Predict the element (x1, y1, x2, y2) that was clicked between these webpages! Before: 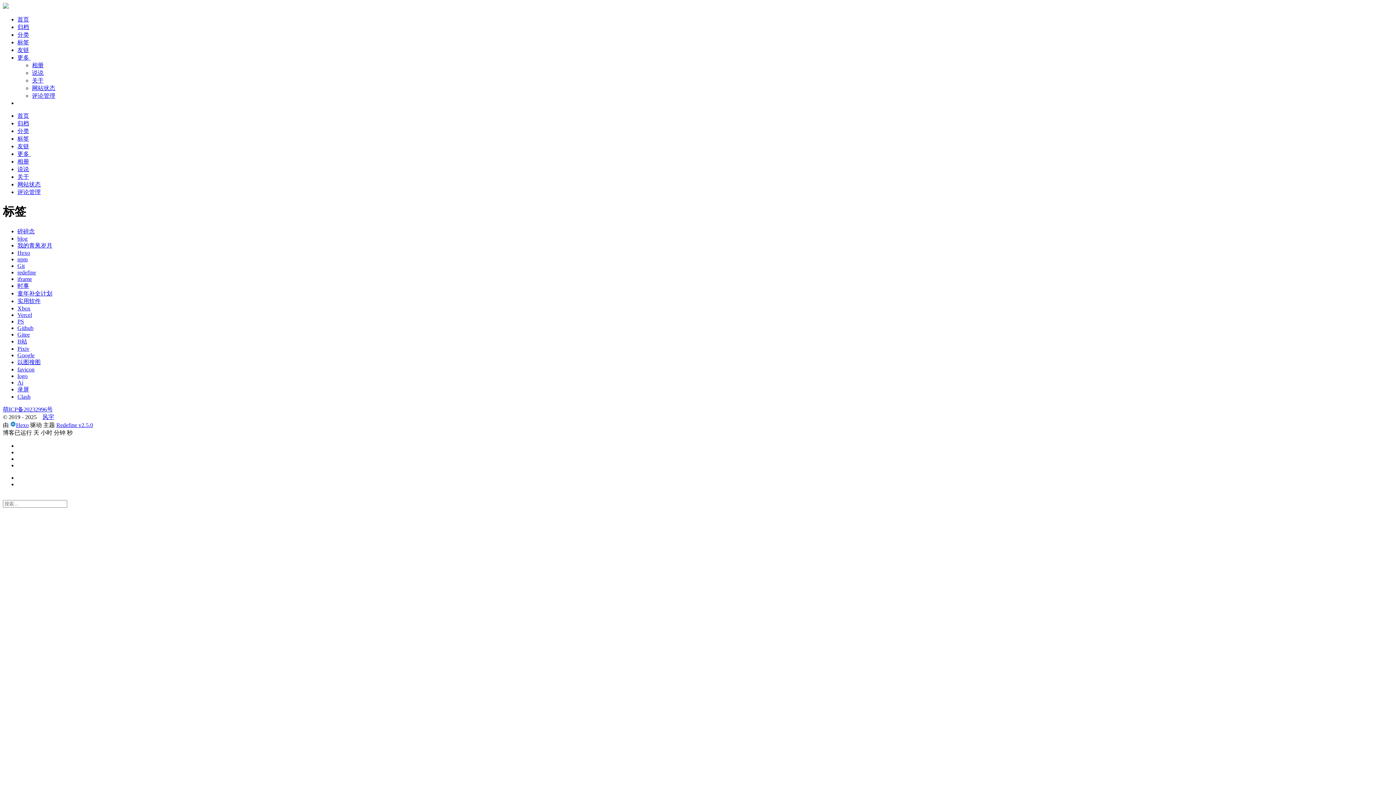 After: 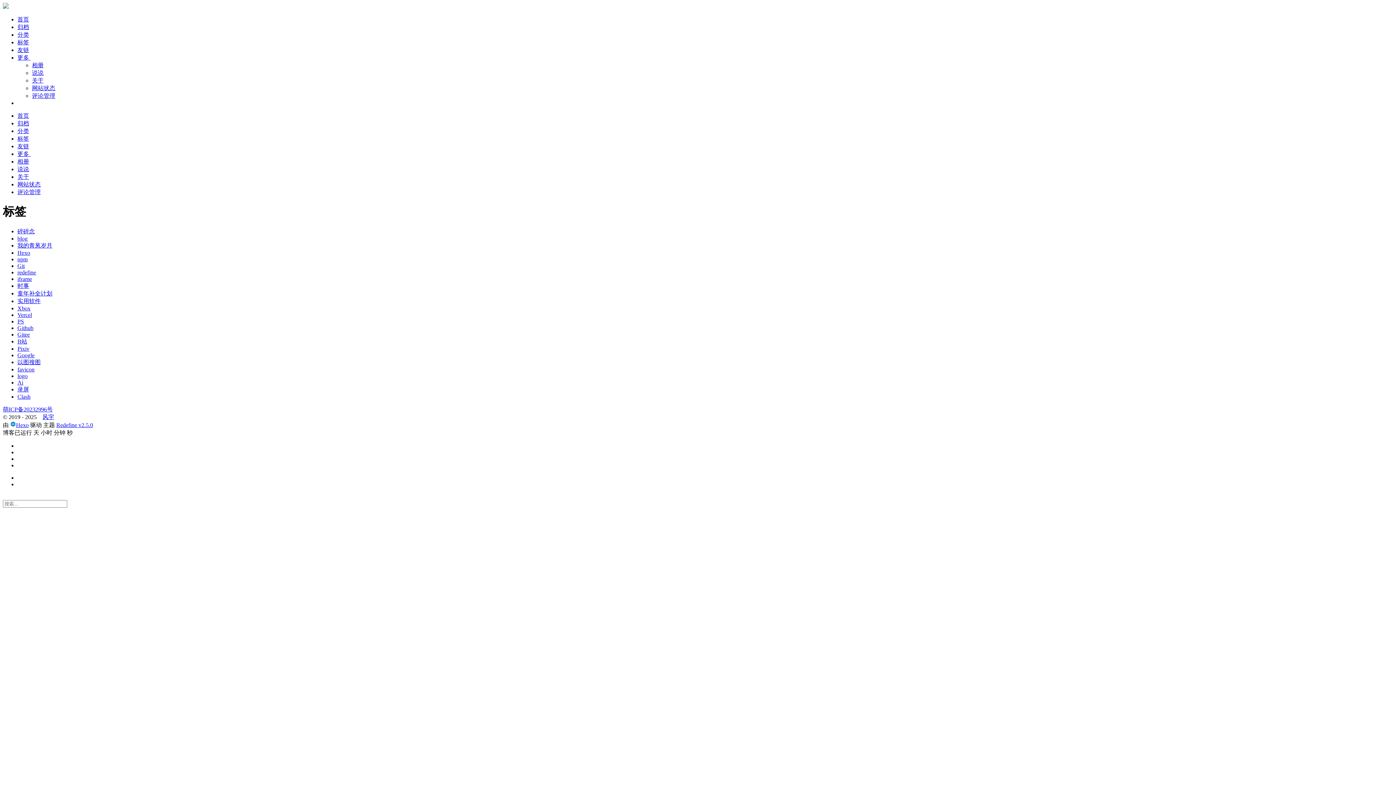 Action: bbox: (32, 92, 55, 98) label: 评论管理